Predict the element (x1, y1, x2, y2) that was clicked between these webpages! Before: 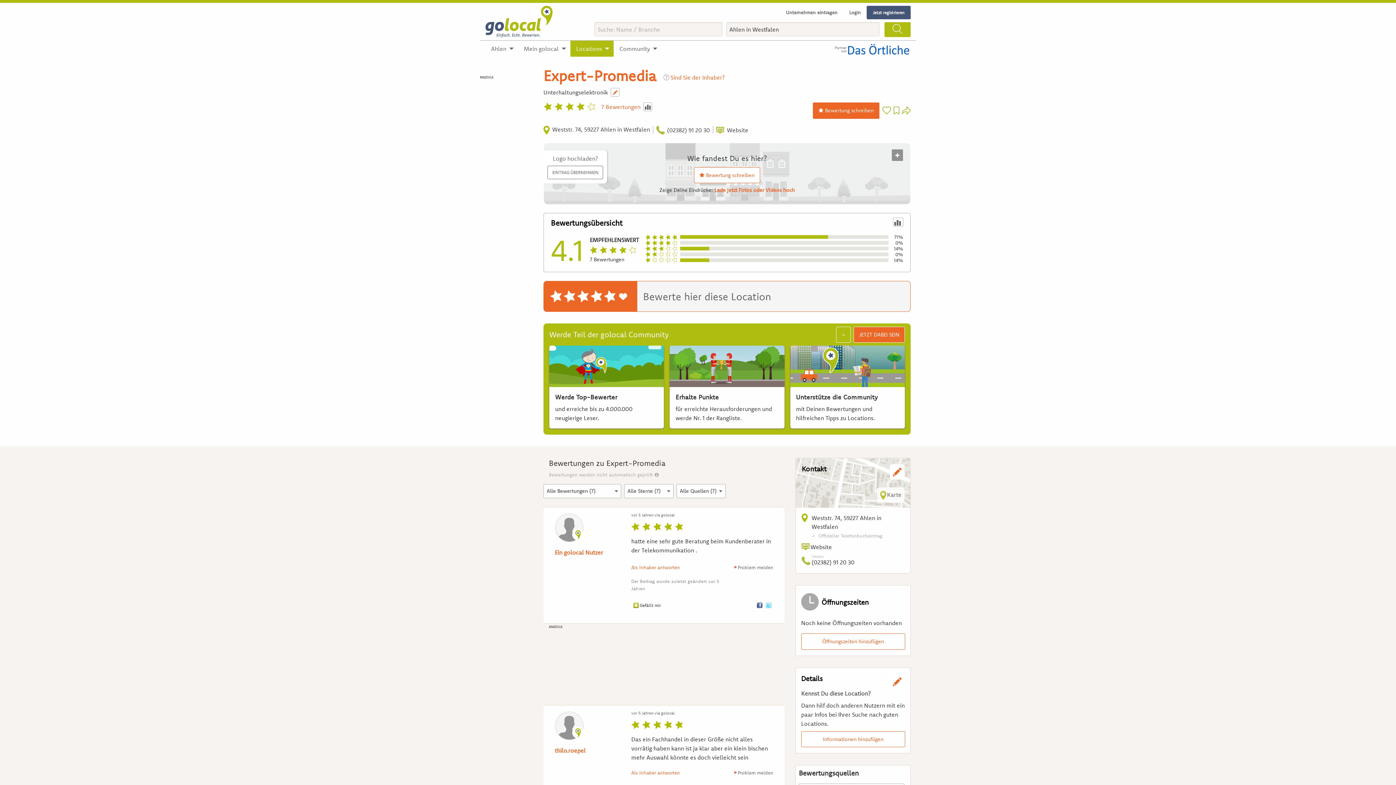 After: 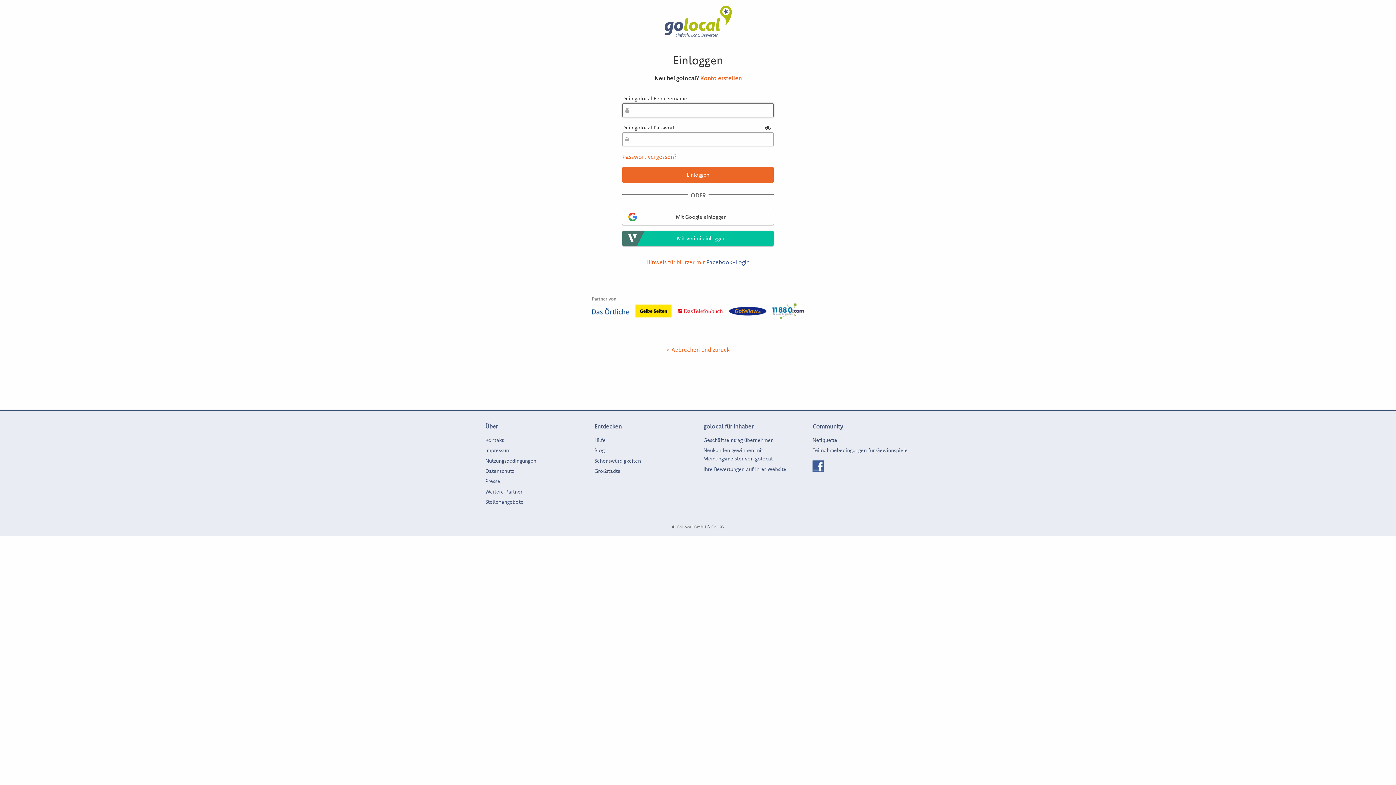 Action: bbox: (714, 187, 794, 193) label: Lade jetzt Fotos oder Videos hoch